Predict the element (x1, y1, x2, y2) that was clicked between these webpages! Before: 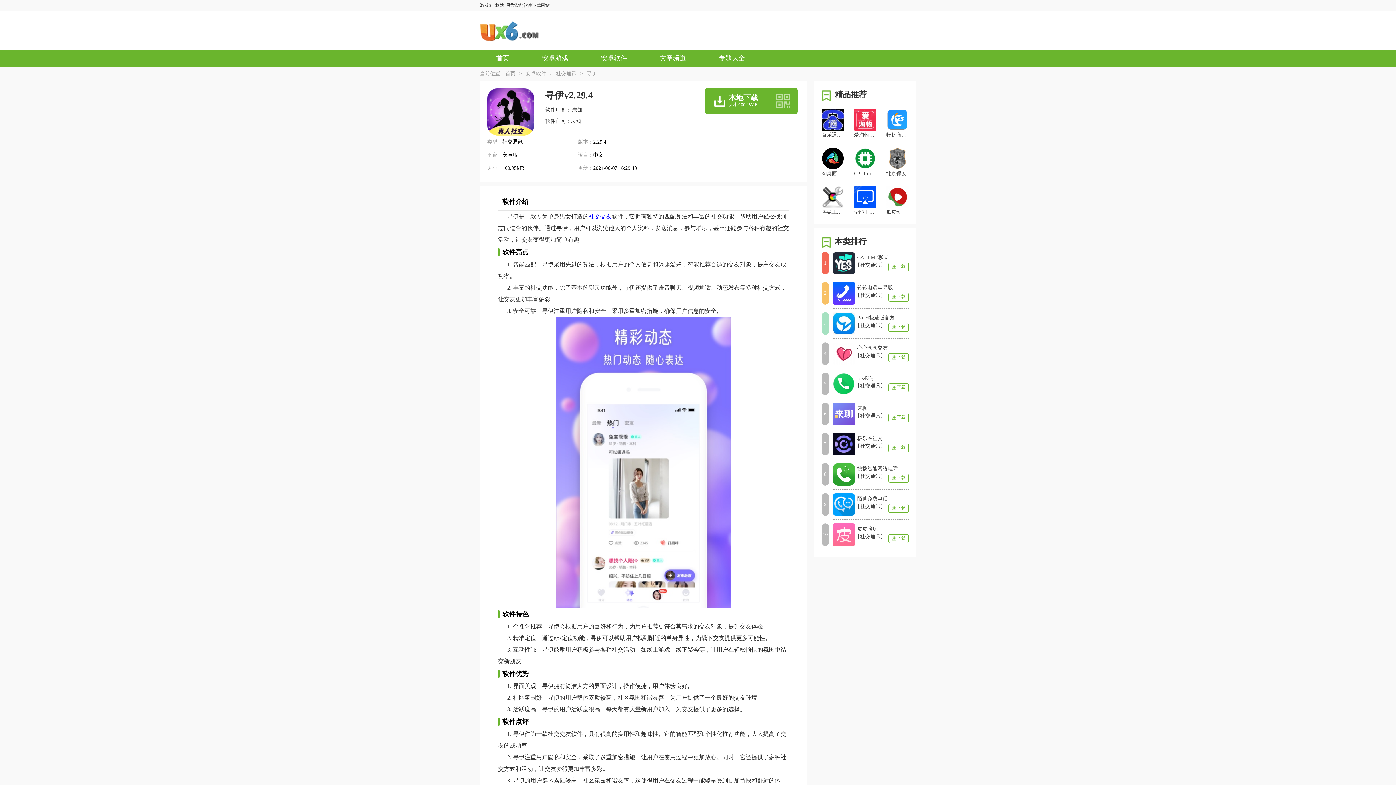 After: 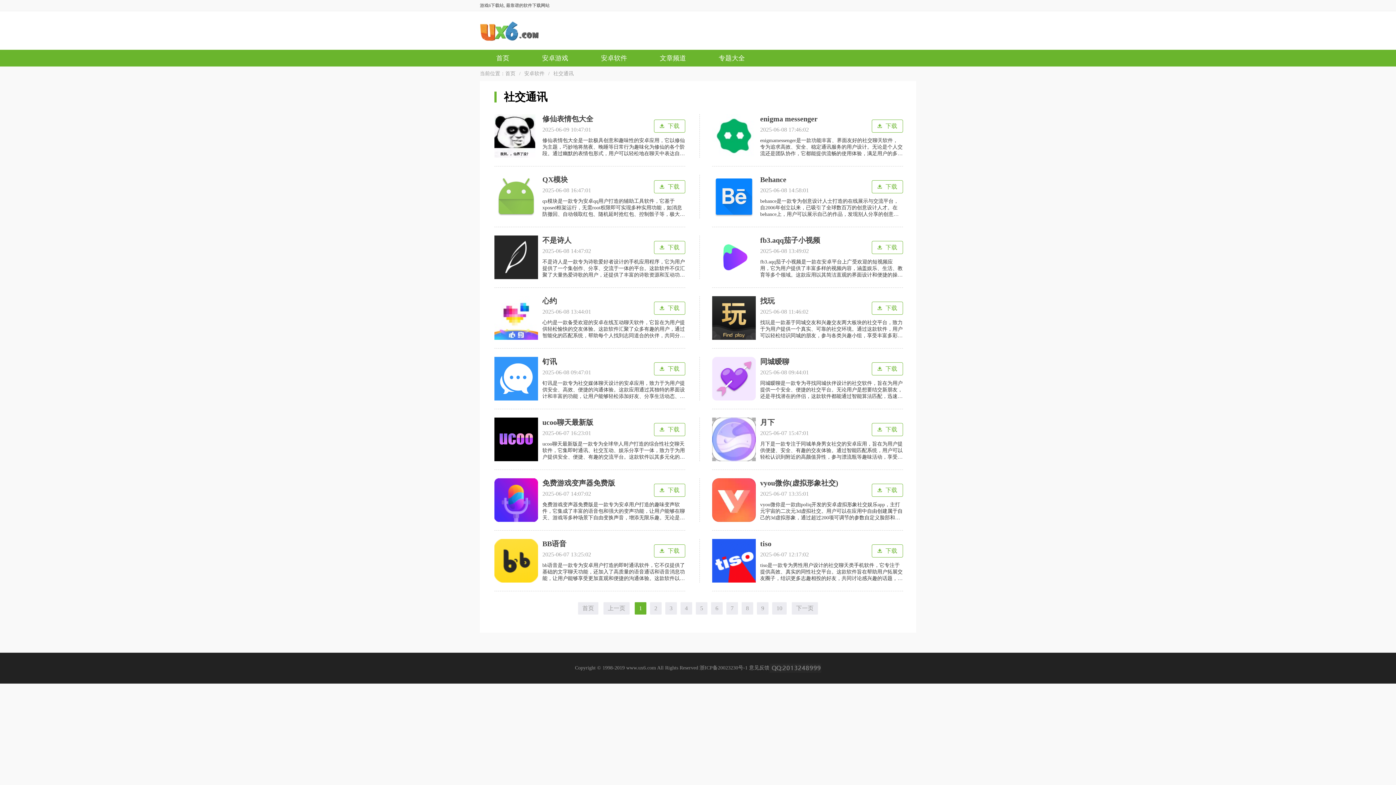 Action: bbox: (855, 473, 885, 479) label: 【社交通讯】